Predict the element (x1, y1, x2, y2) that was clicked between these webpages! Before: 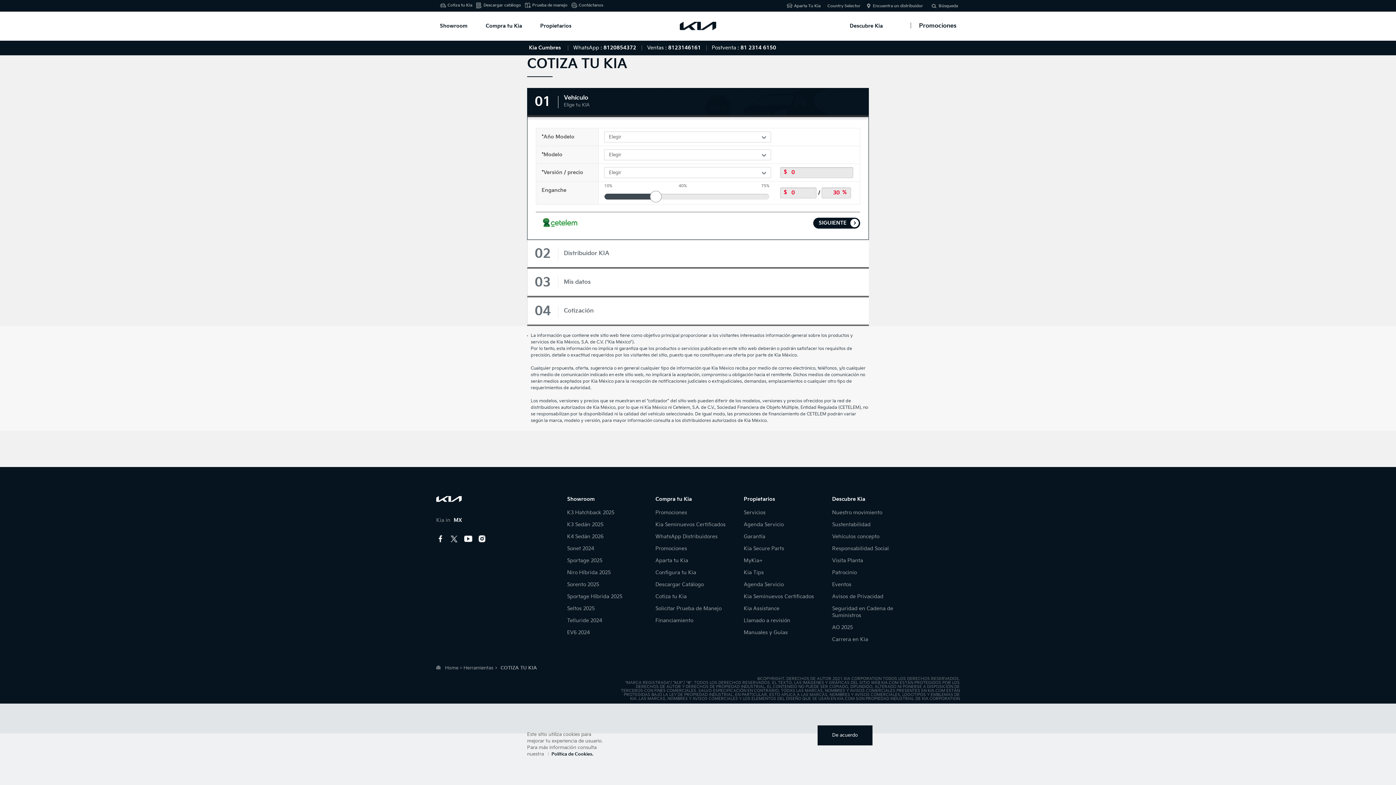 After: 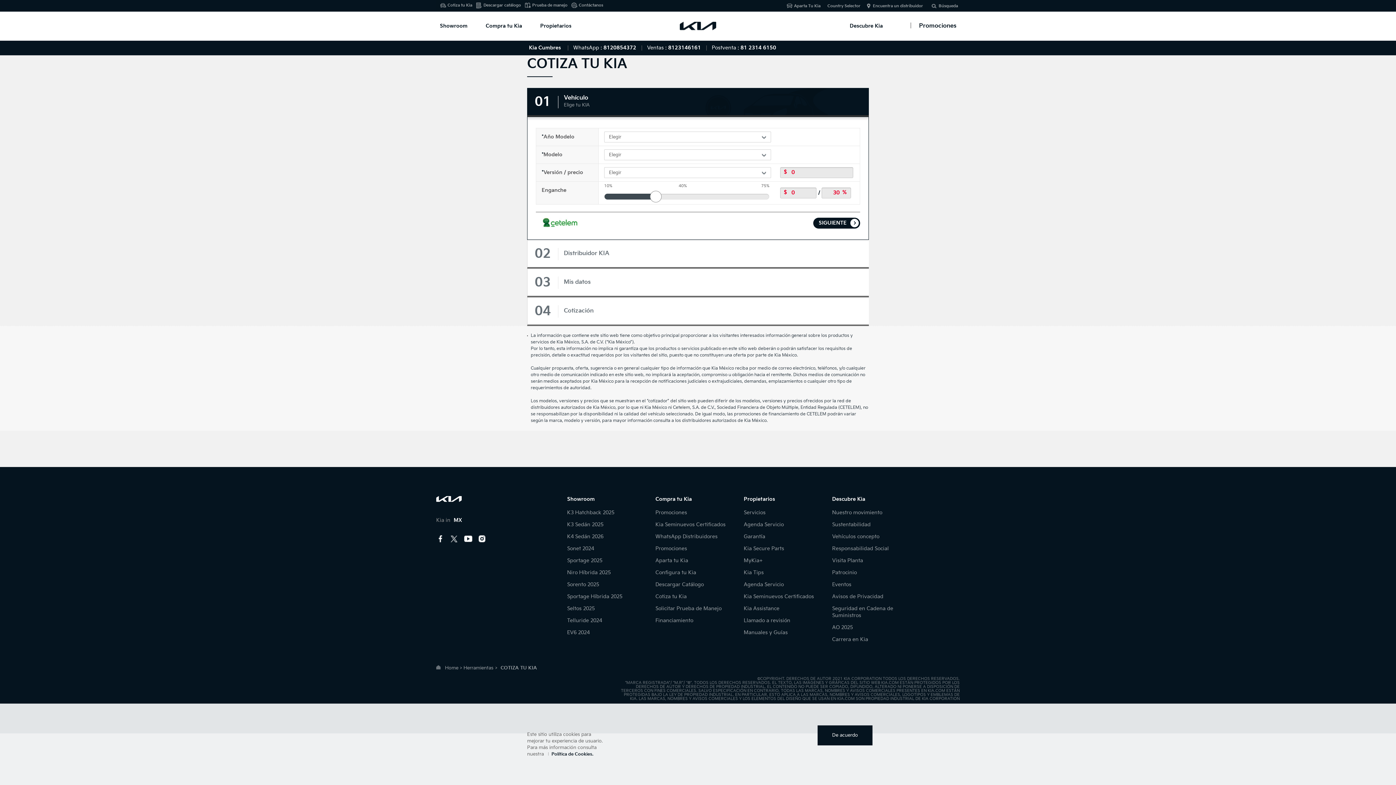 Action: label: Cotiza tu Kia bbox: (447, 2, 472, 7)